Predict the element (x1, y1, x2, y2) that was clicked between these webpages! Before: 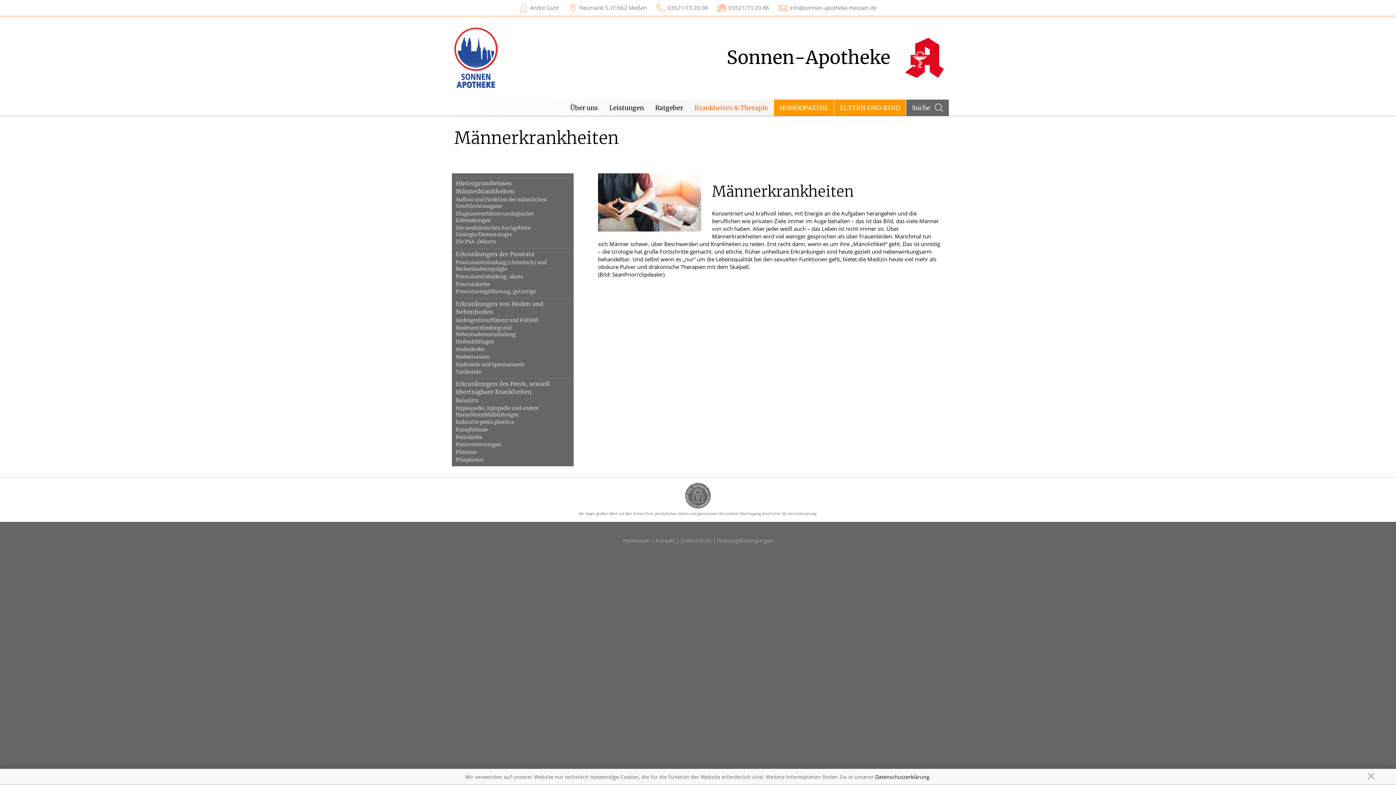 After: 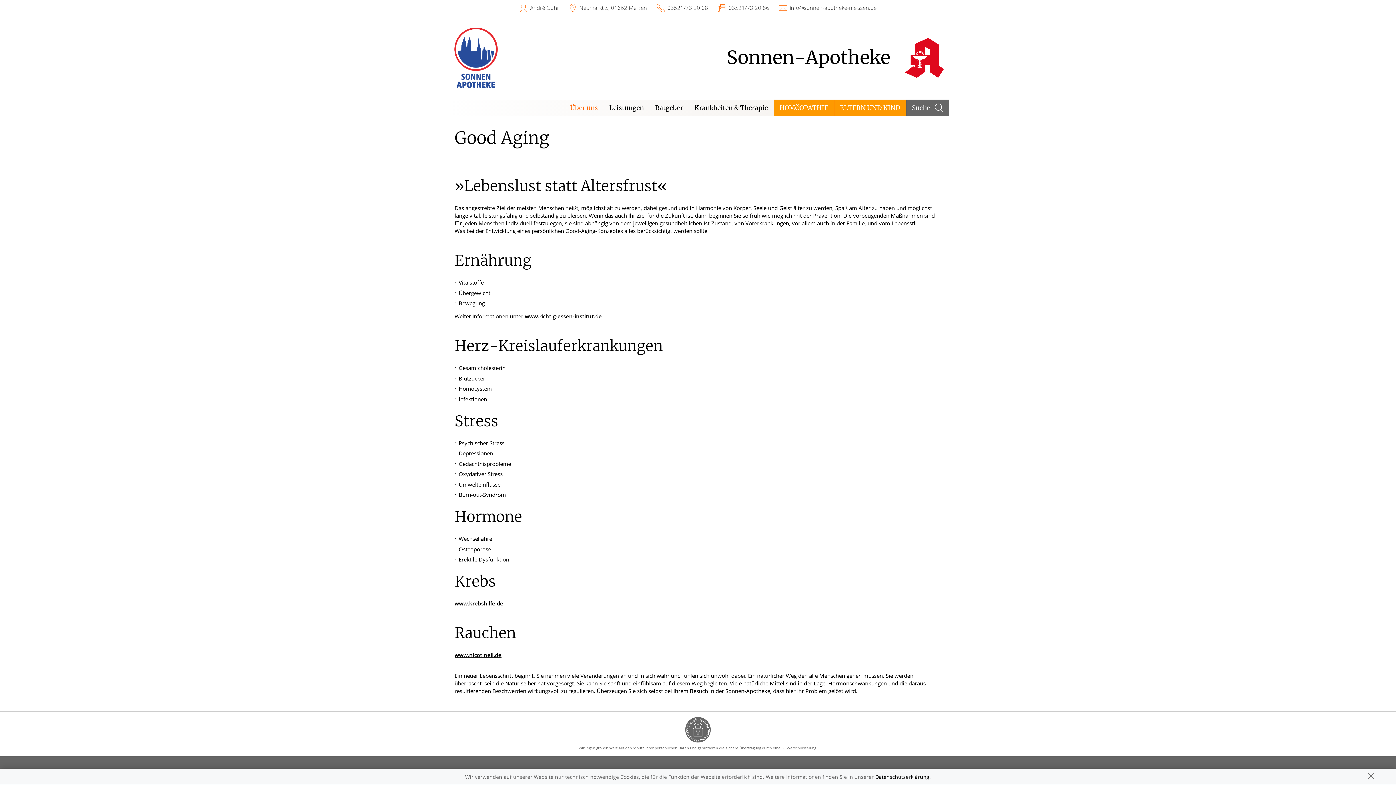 Action: bbox: (564, 99, 603, 116) label: Über uns